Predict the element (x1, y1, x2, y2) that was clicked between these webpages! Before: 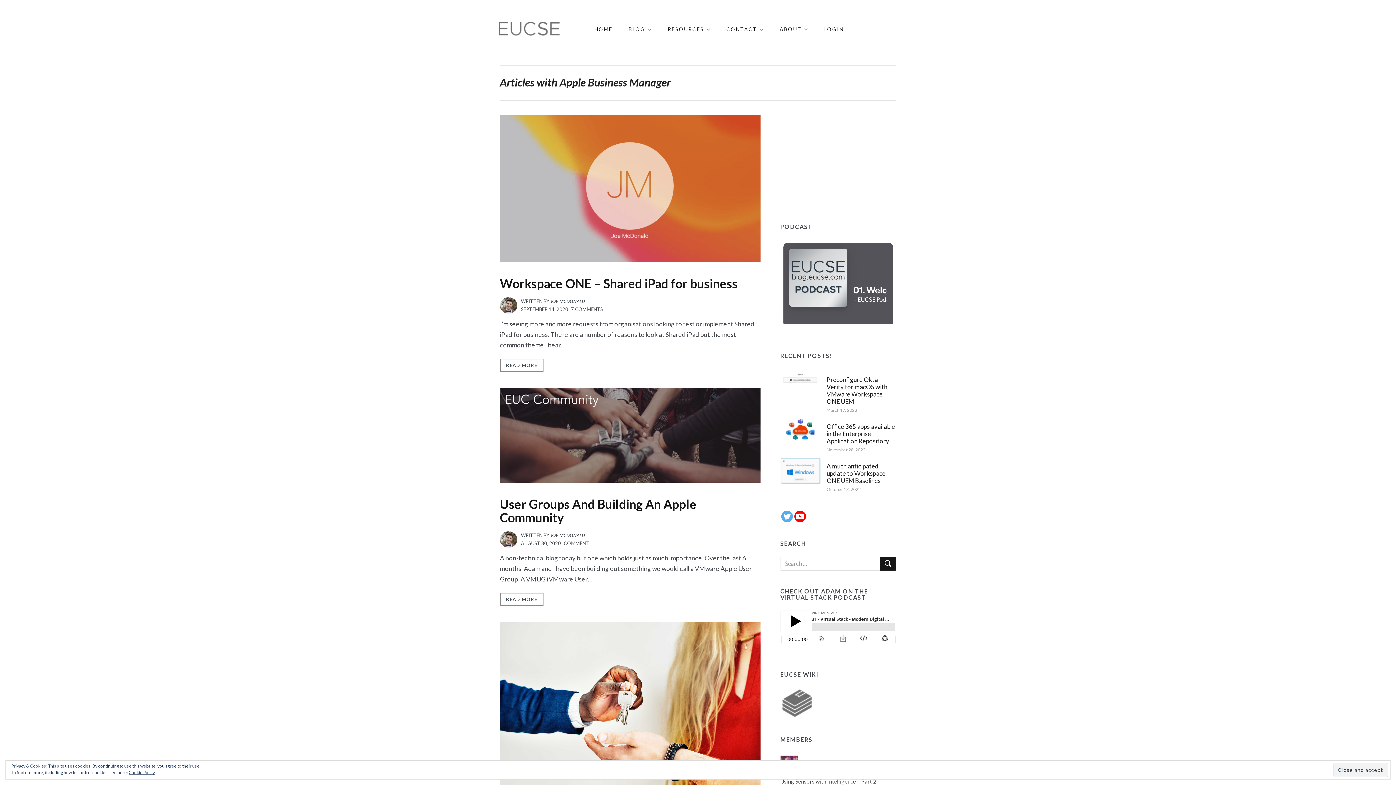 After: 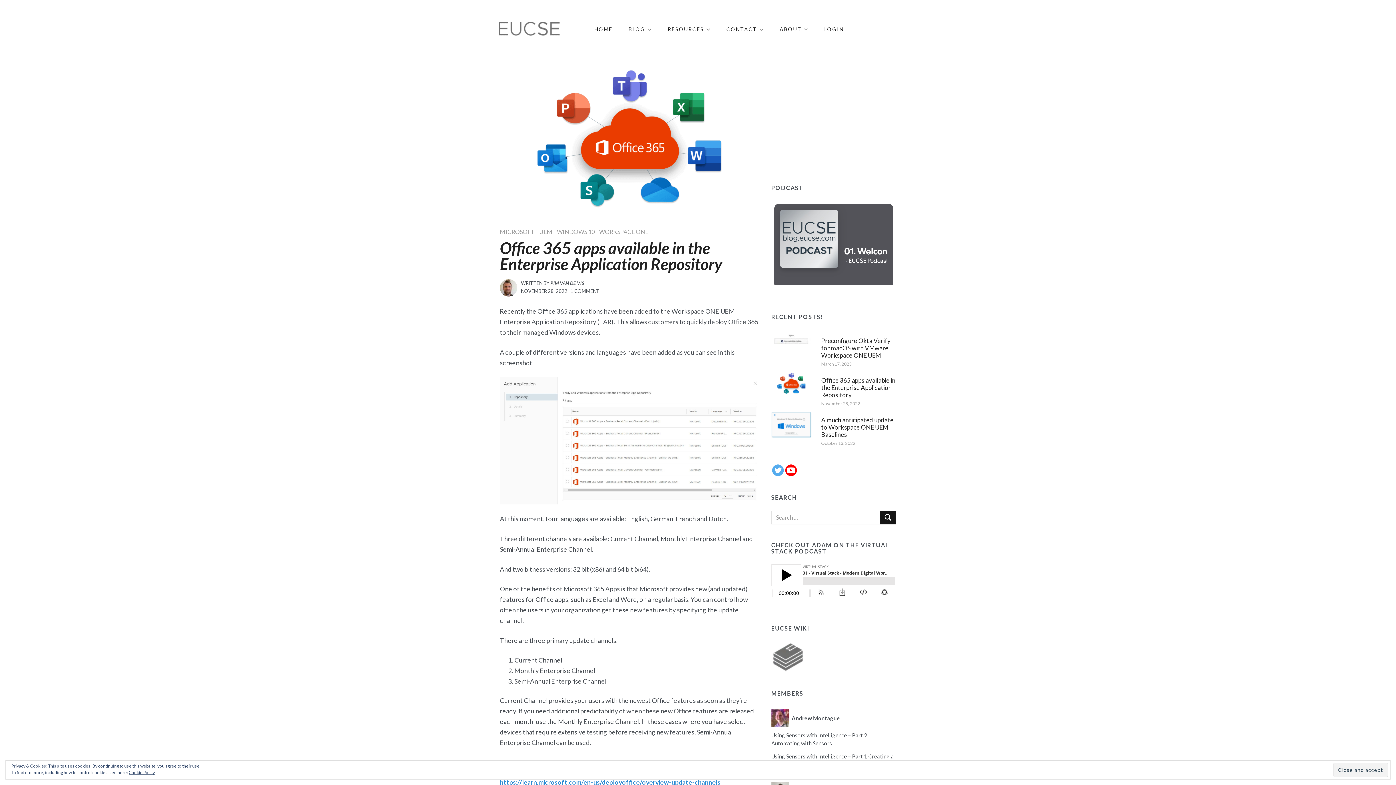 Action: bbox: (826, 422, 895, 444) label: Office 365 apps available in the Enterprise Application Repository